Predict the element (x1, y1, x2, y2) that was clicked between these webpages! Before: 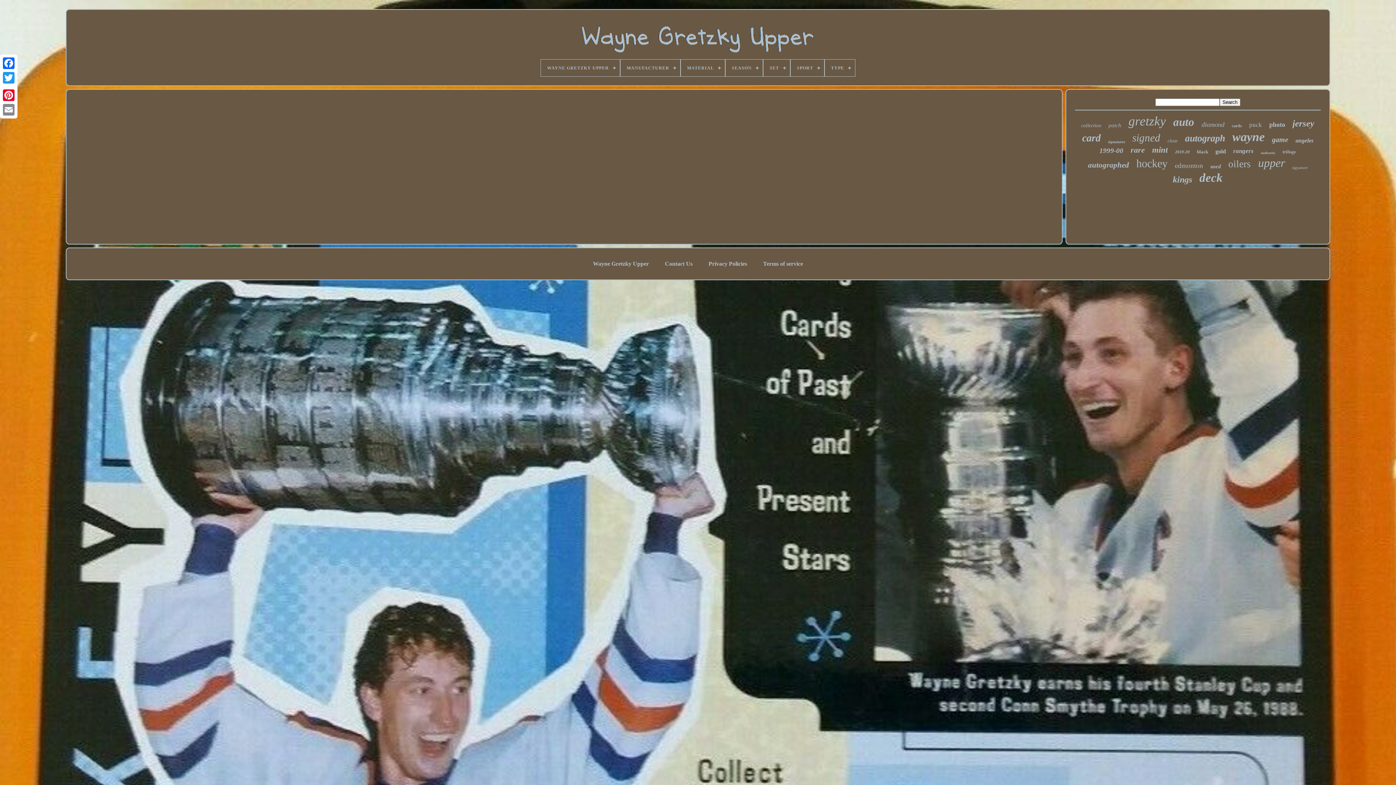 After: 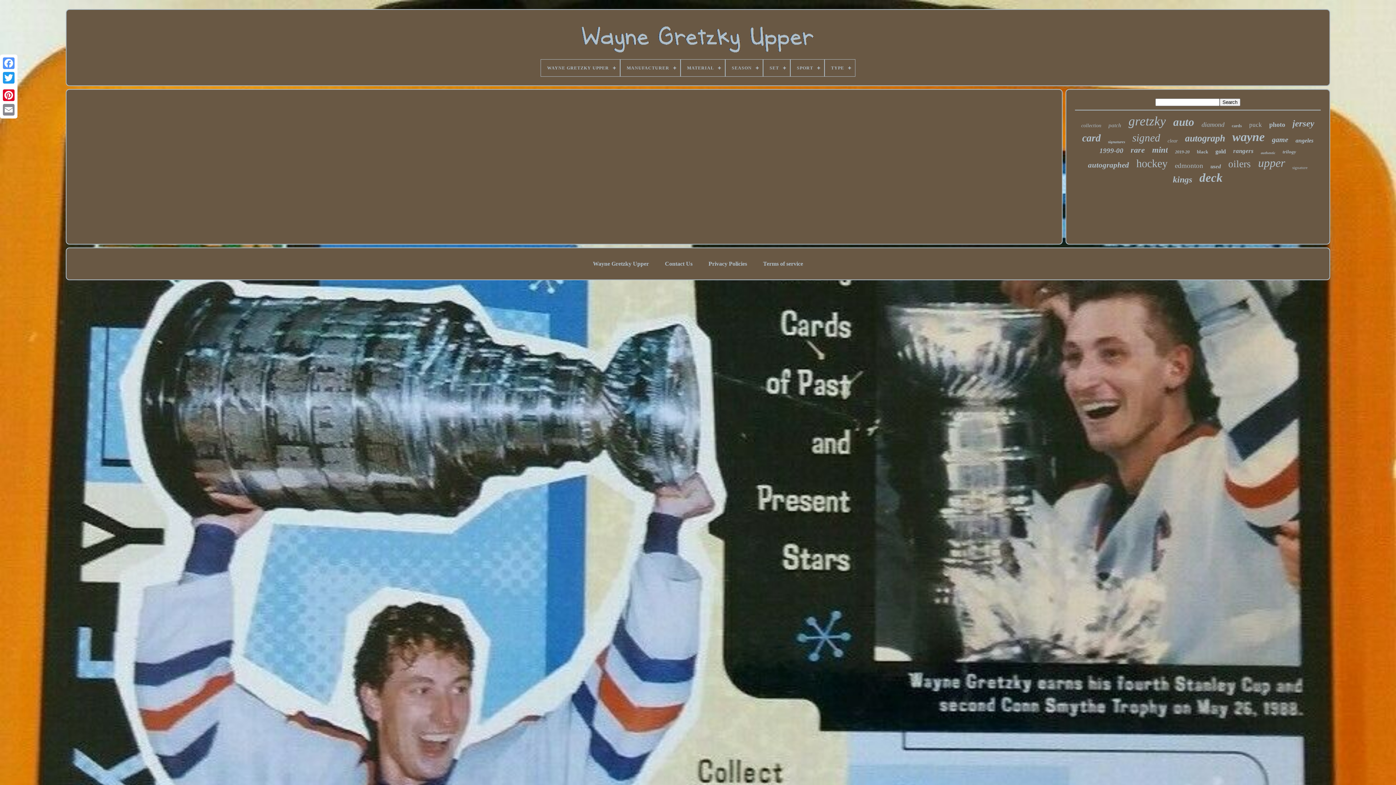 Action: bbox: (1, 56, 16, 70)